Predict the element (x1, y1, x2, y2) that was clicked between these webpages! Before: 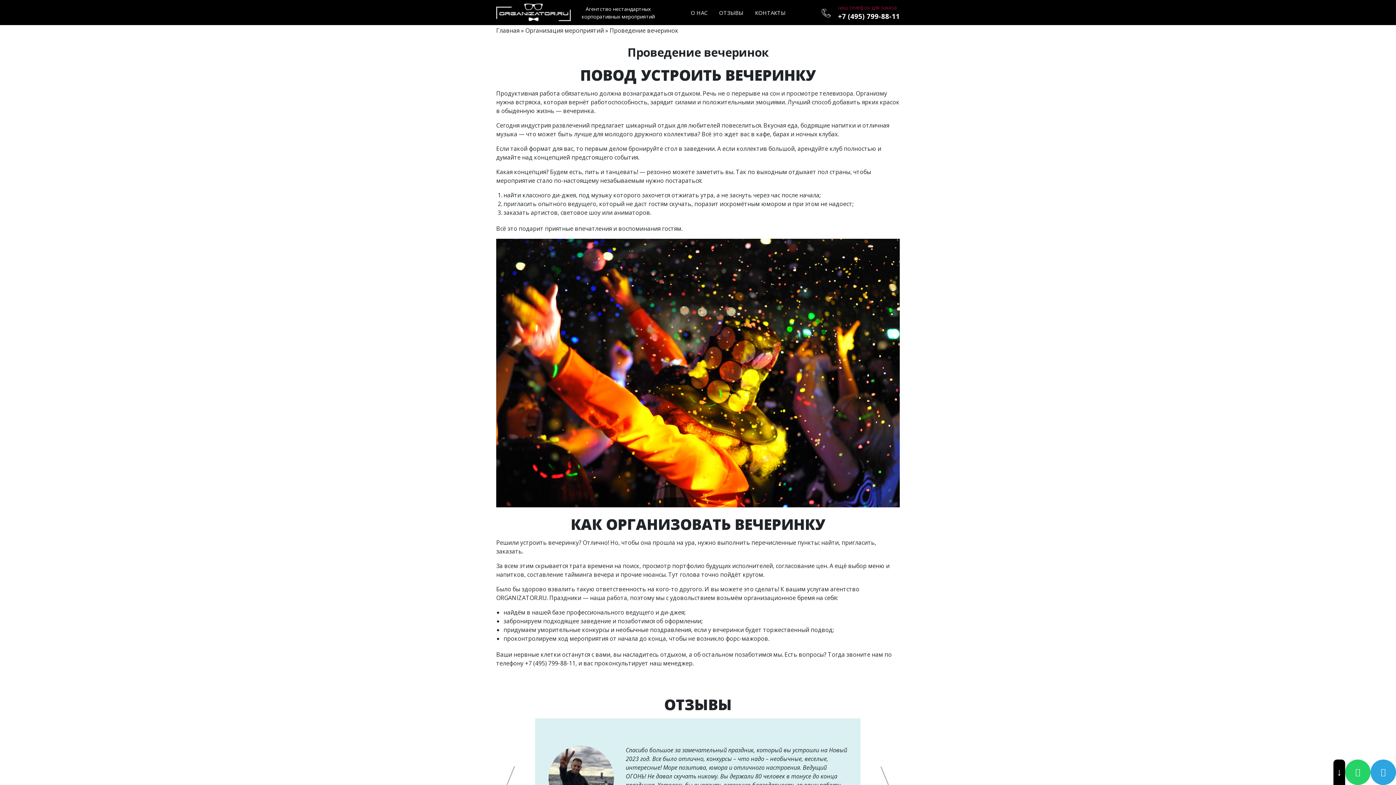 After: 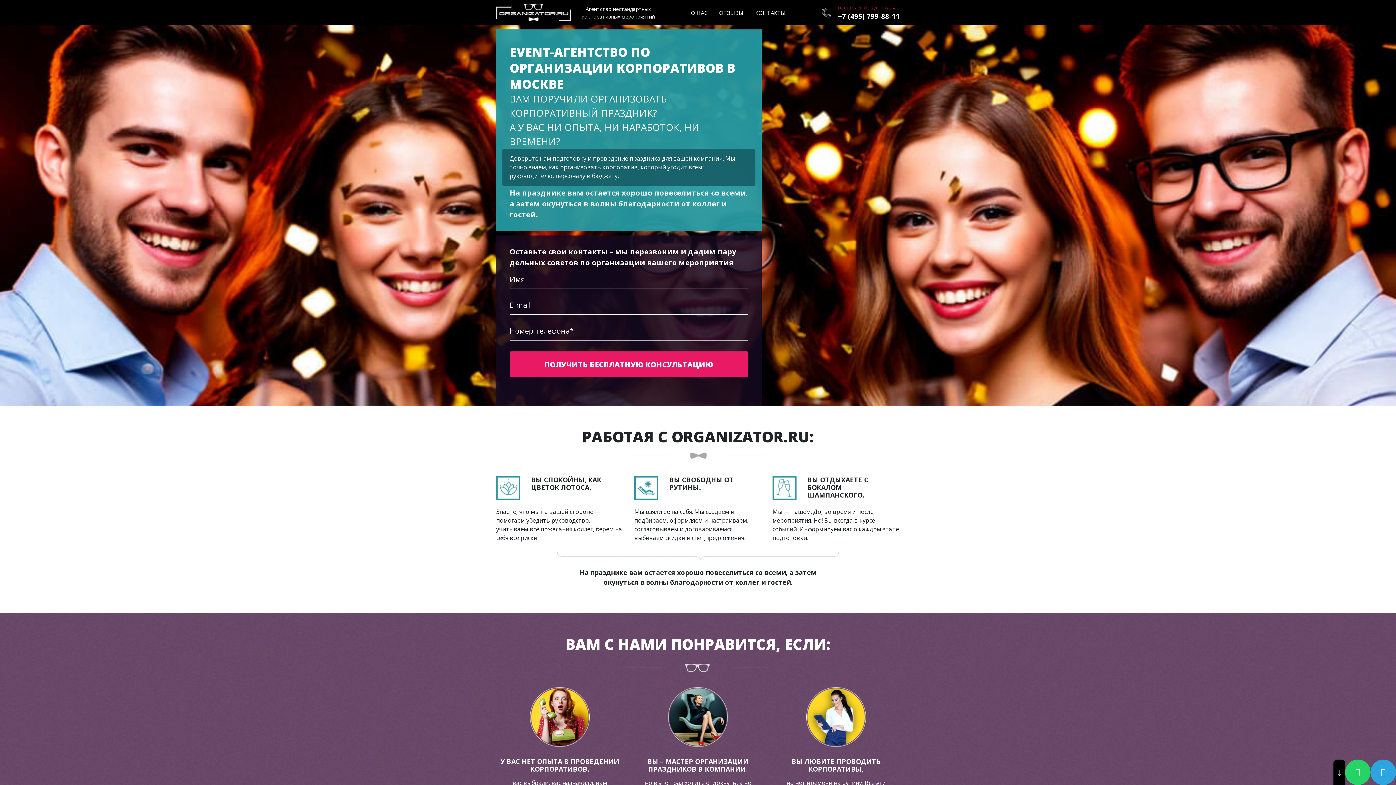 Action: label: Главная bbox: (496, 26, 519, 34)